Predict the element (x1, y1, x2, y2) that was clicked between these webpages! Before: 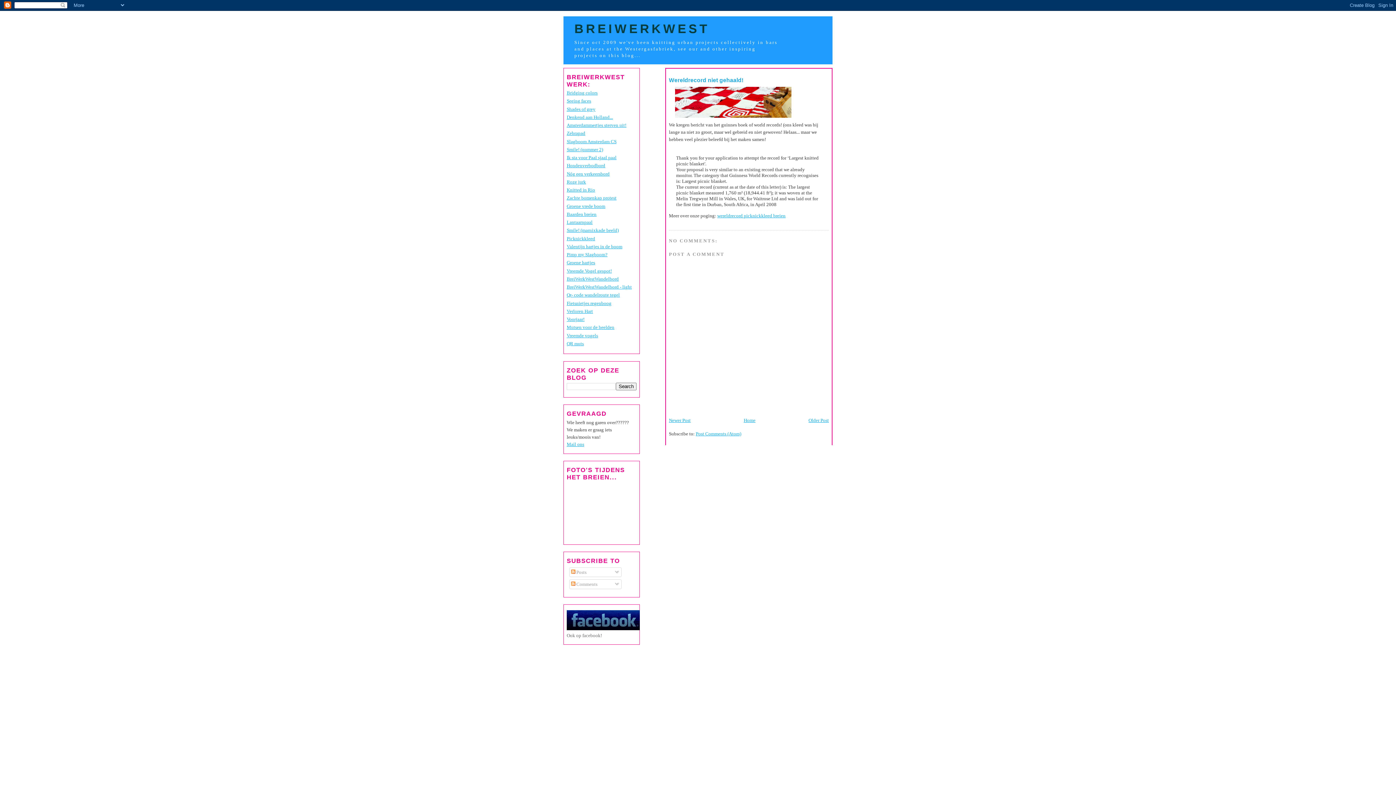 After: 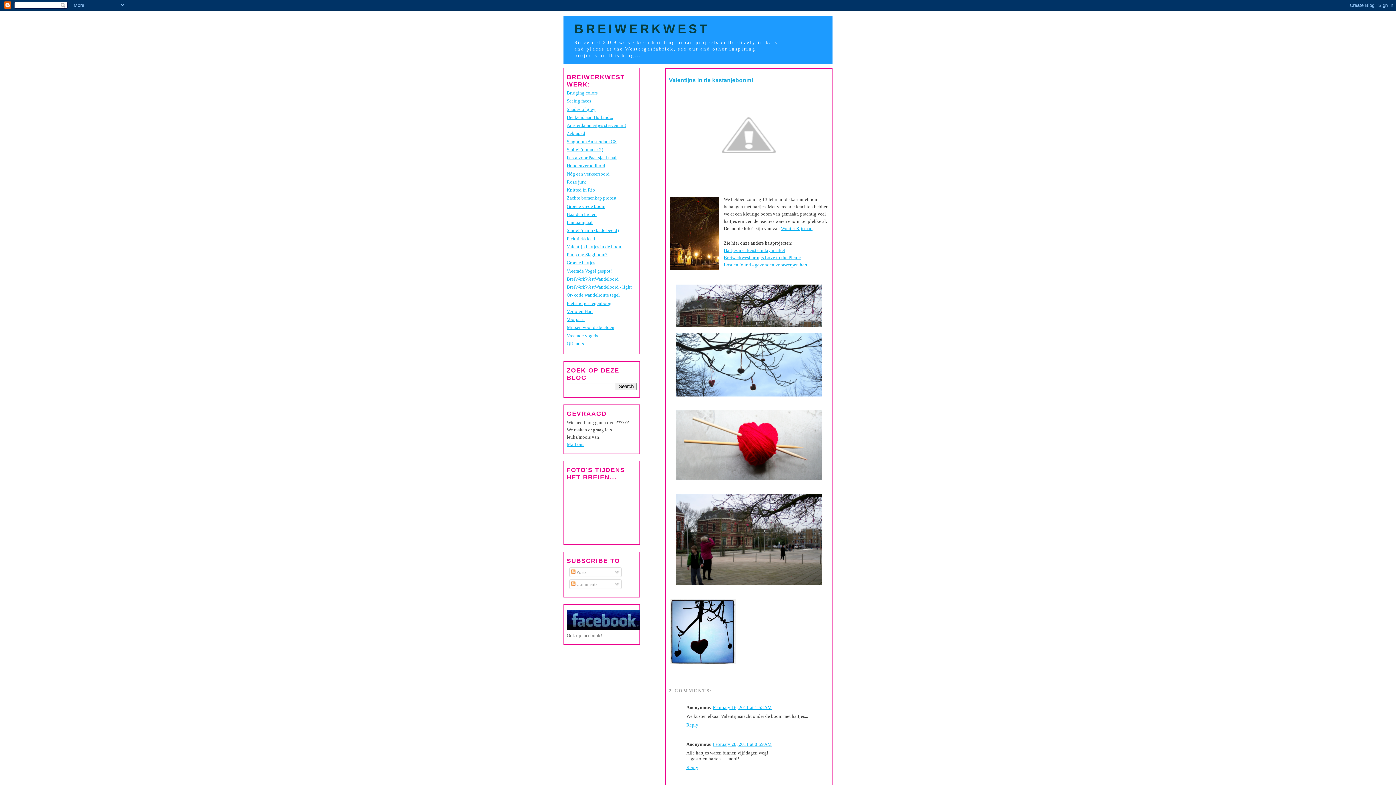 Action: bbox: (566, 243, 622, 249) label: Valentijn hartjes in de boom